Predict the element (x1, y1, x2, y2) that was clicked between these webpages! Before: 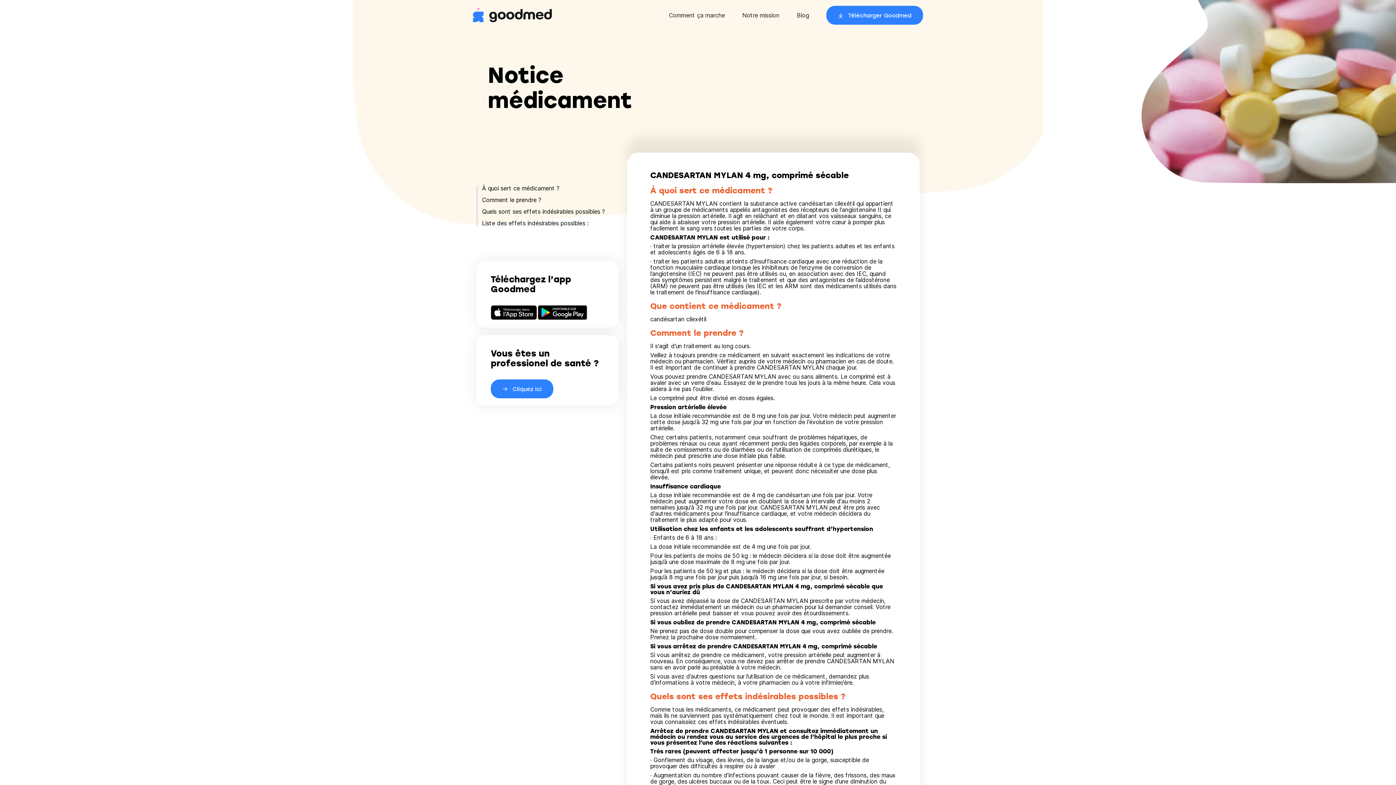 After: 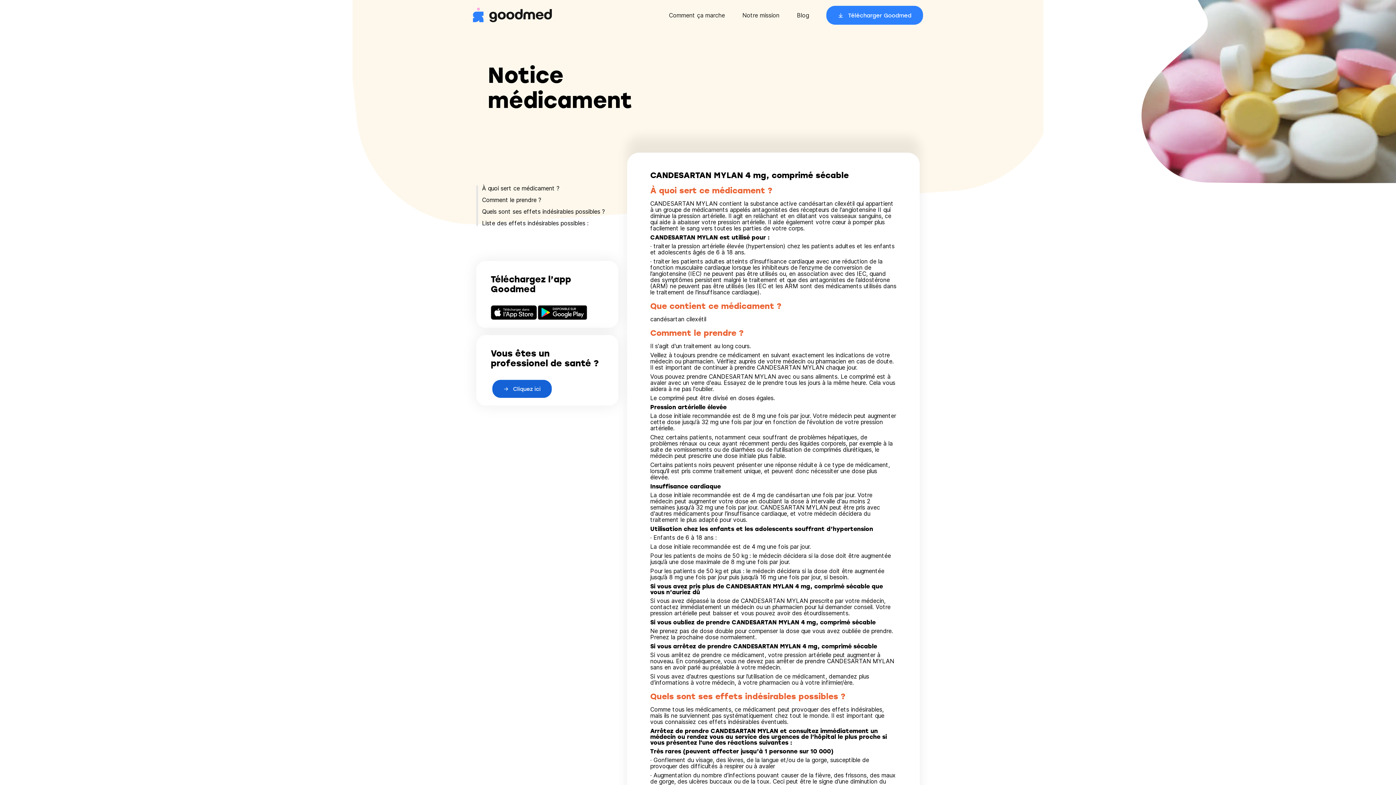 Action: bbox: (490, 385, 553, 392) label: Cliquez ici